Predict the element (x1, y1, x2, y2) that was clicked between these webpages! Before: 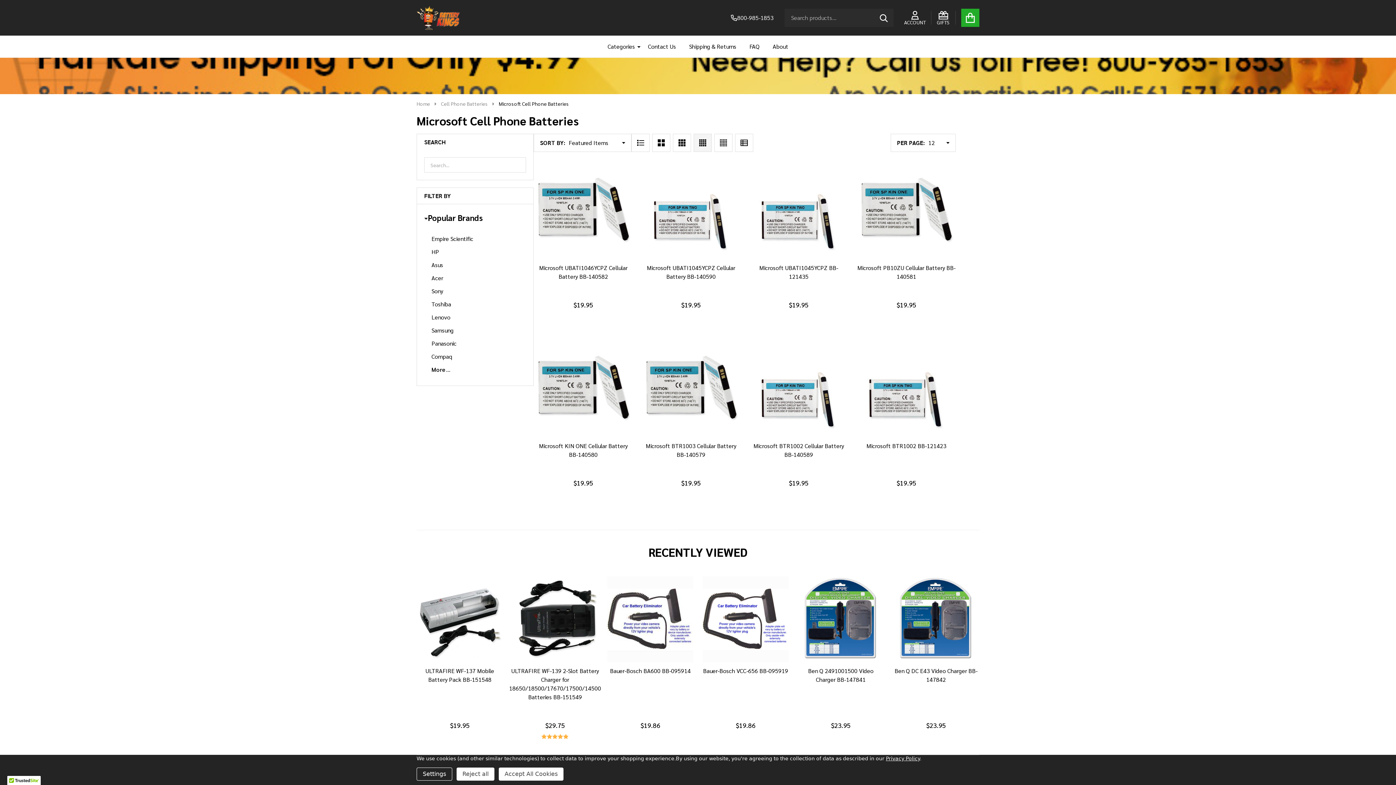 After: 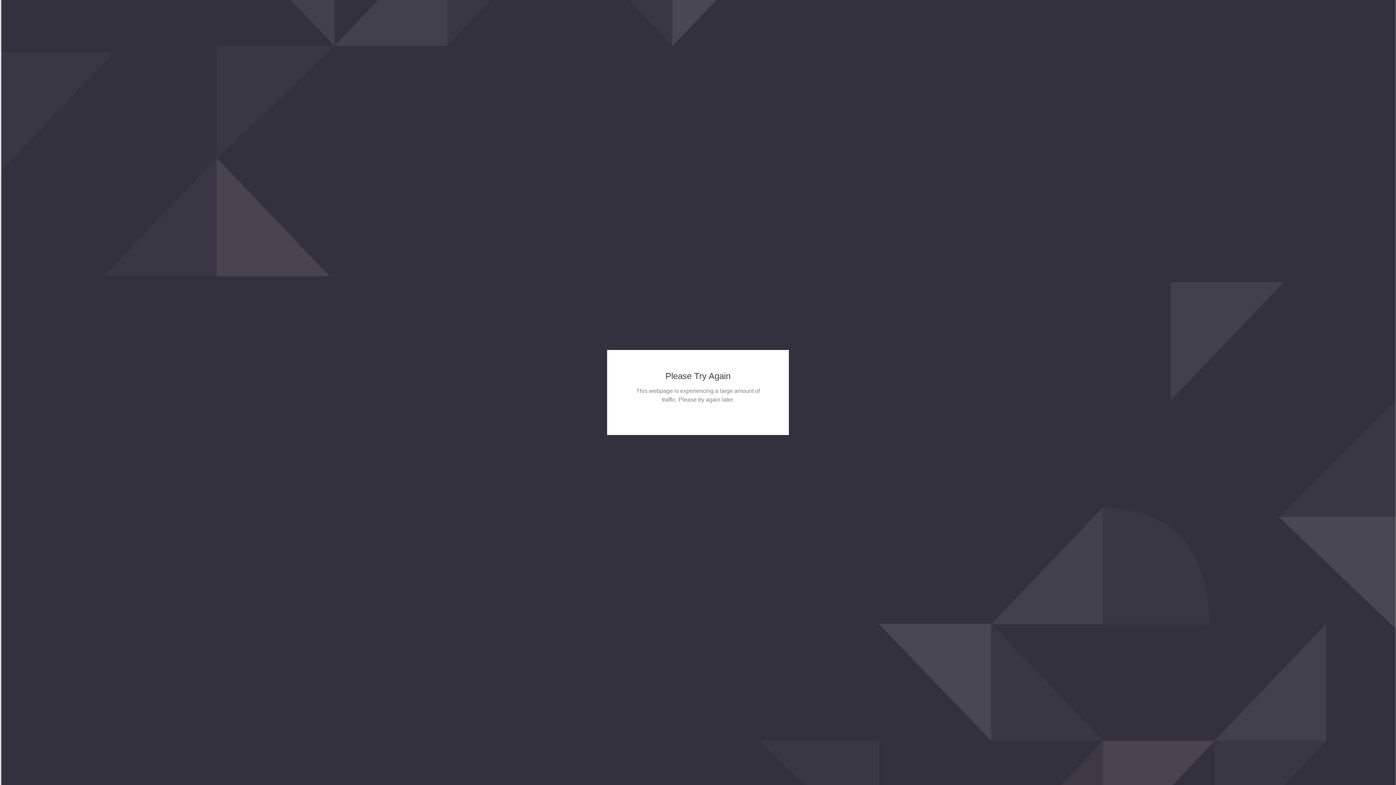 Action: label: HP bbox: (431, 247, 526, 256)